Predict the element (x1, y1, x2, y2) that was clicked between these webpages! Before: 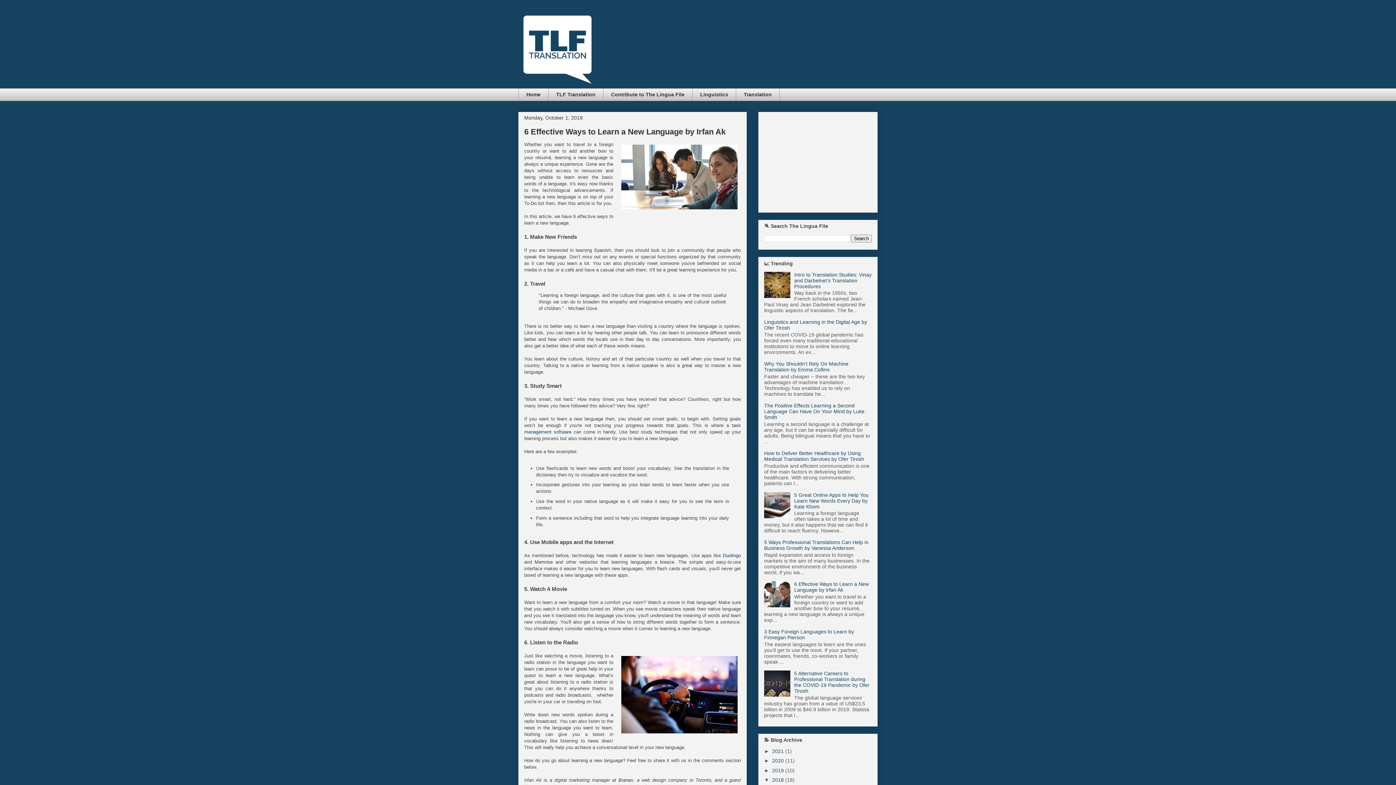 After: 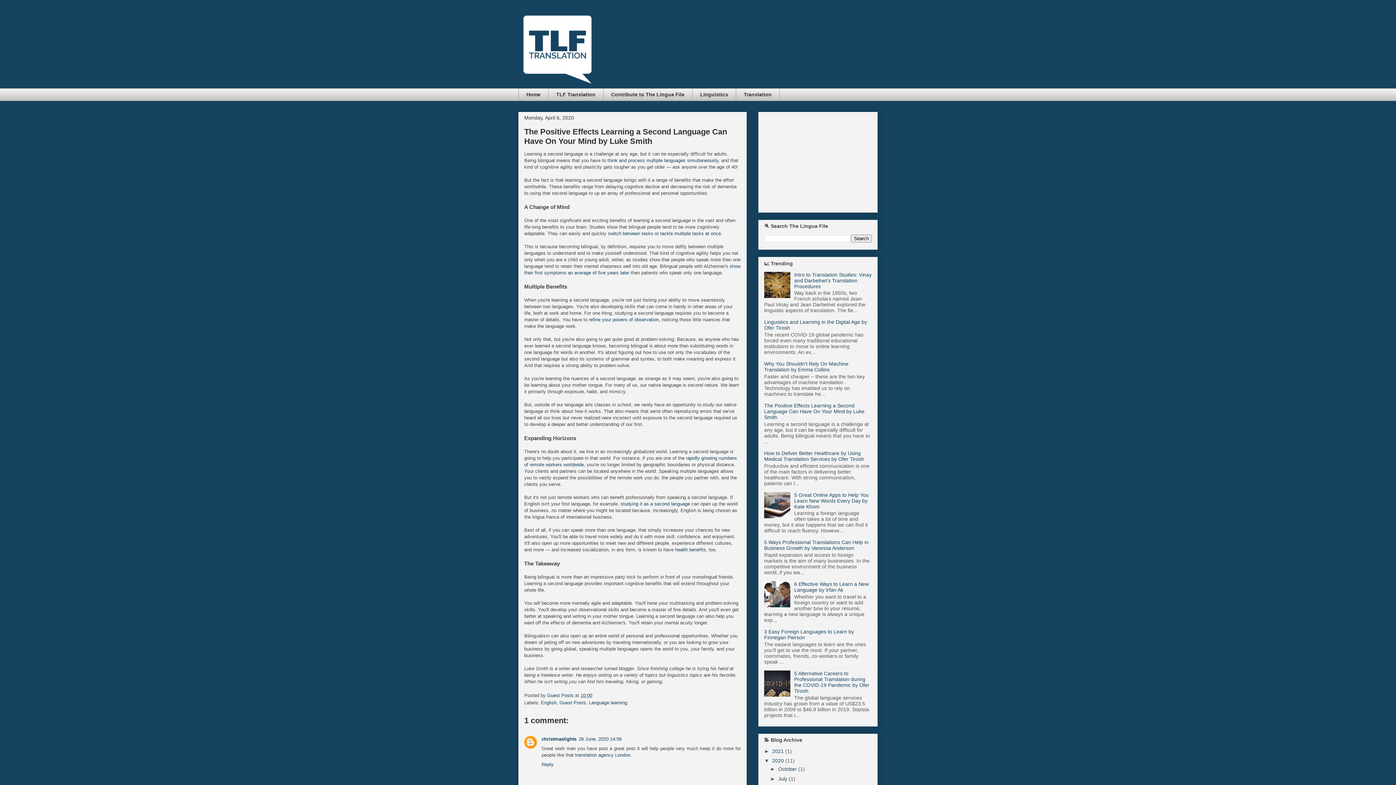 Action: label: The Positive Effects Learning a Second Language Can Have On Your Mind by Luke Smith bbox: (764, 402, 864, 420)